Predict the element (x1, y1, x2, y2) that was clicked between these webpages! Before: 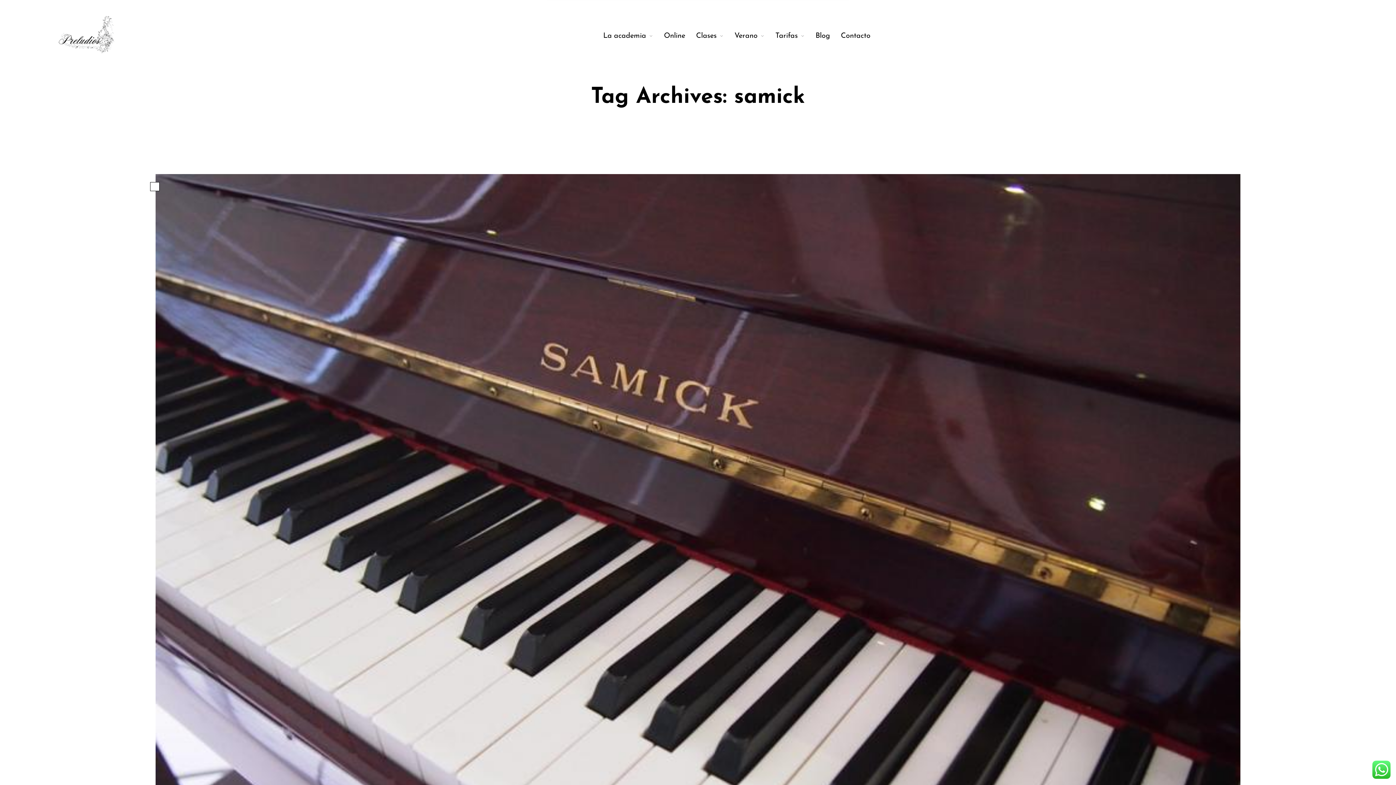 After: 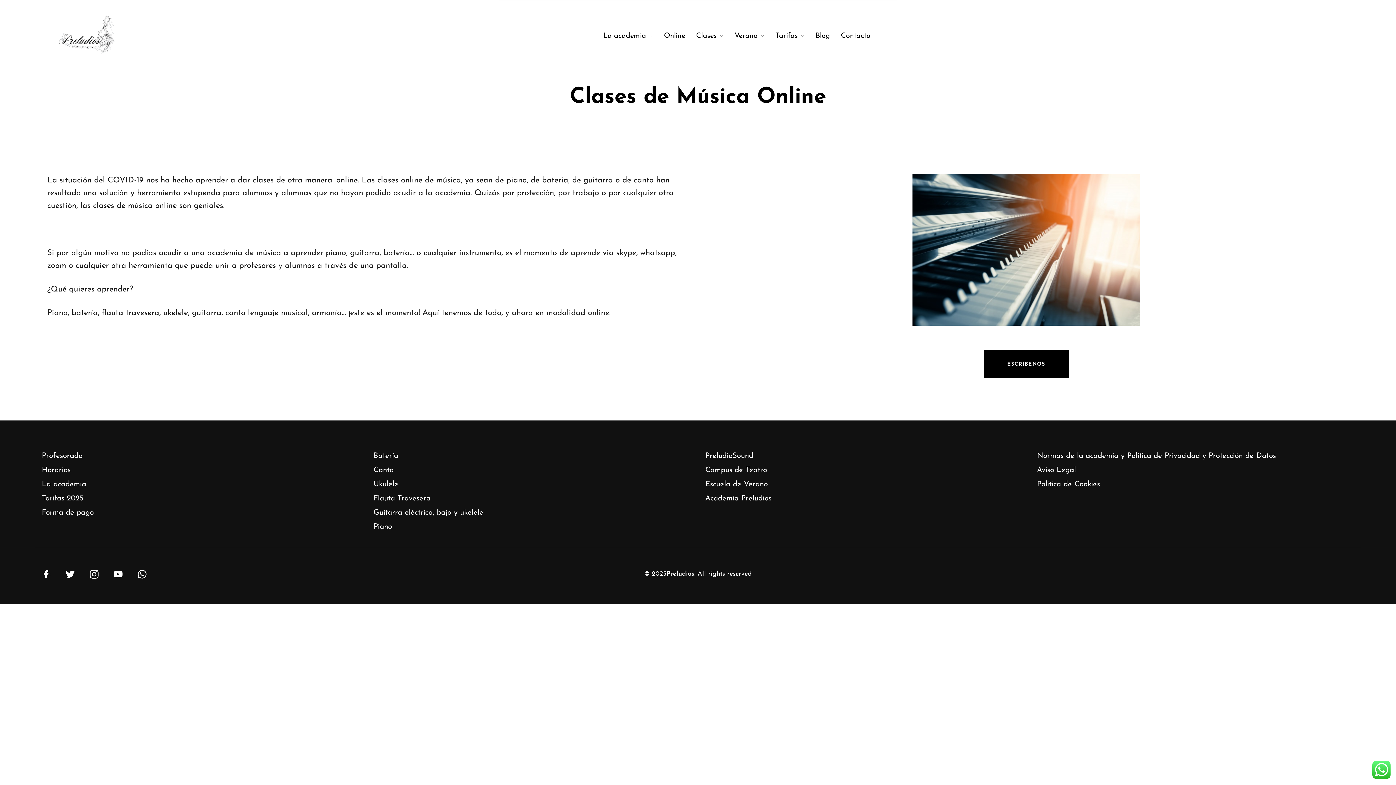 Action: label: Online bbox: (664, 28, 685, 43)